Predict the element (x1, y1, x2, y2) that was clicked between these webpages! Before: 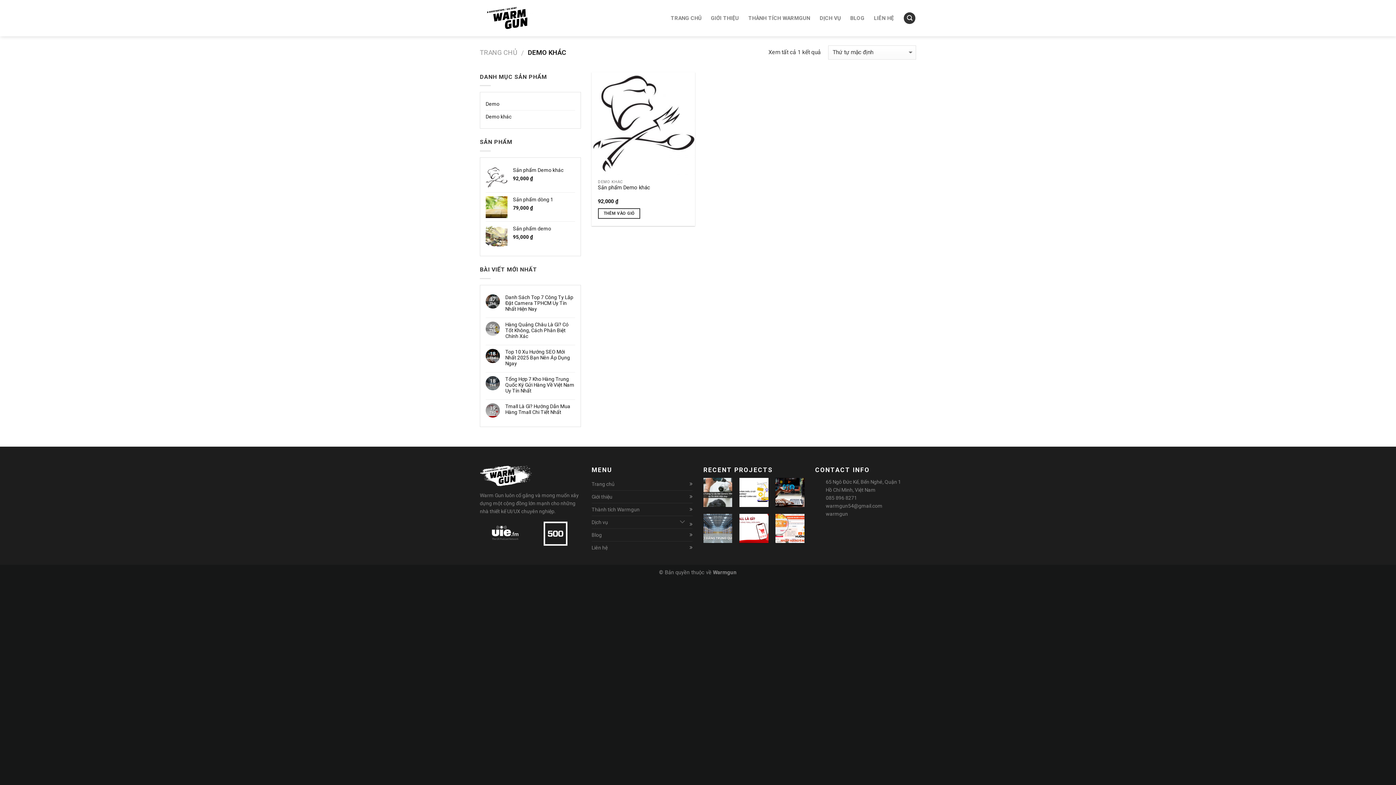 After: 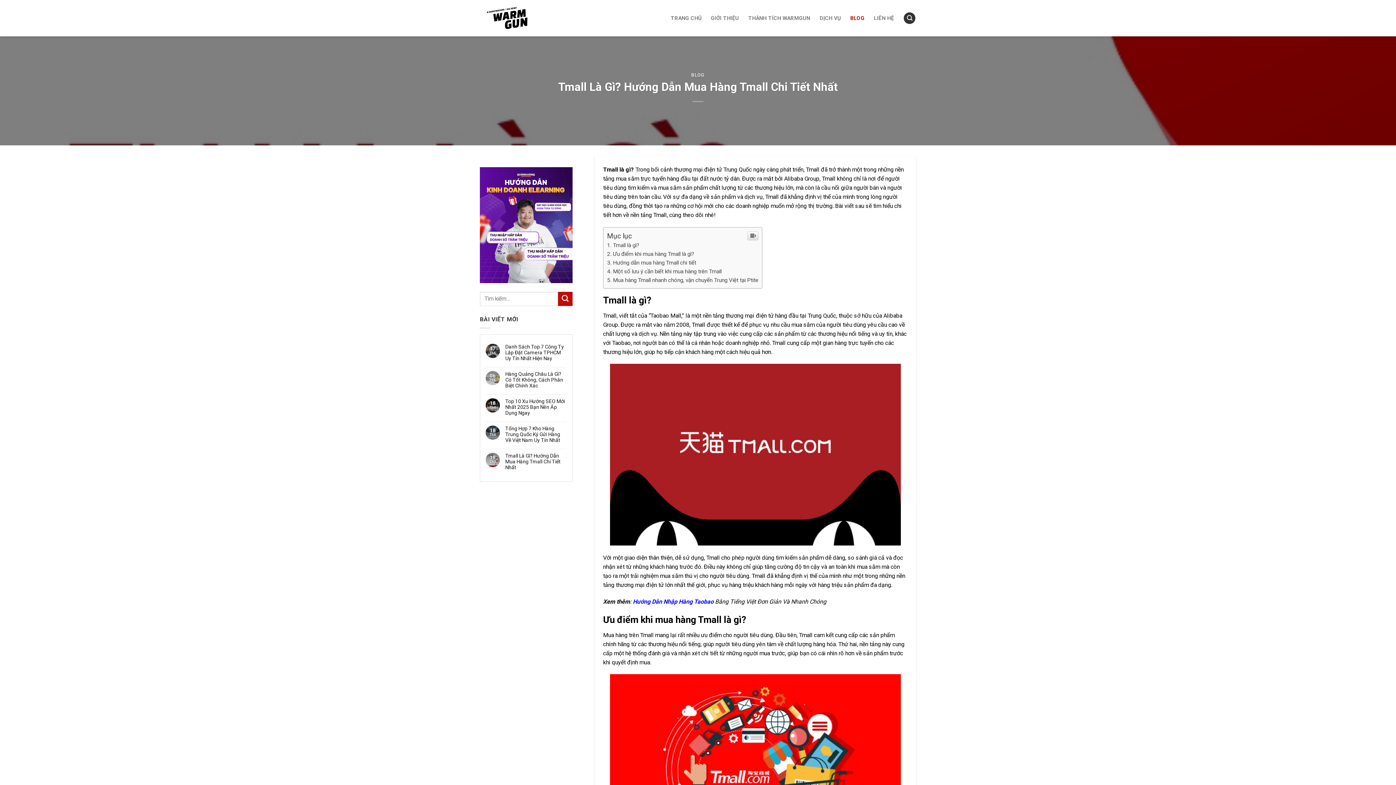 Action: bbox: (739, 514, 768, 543)